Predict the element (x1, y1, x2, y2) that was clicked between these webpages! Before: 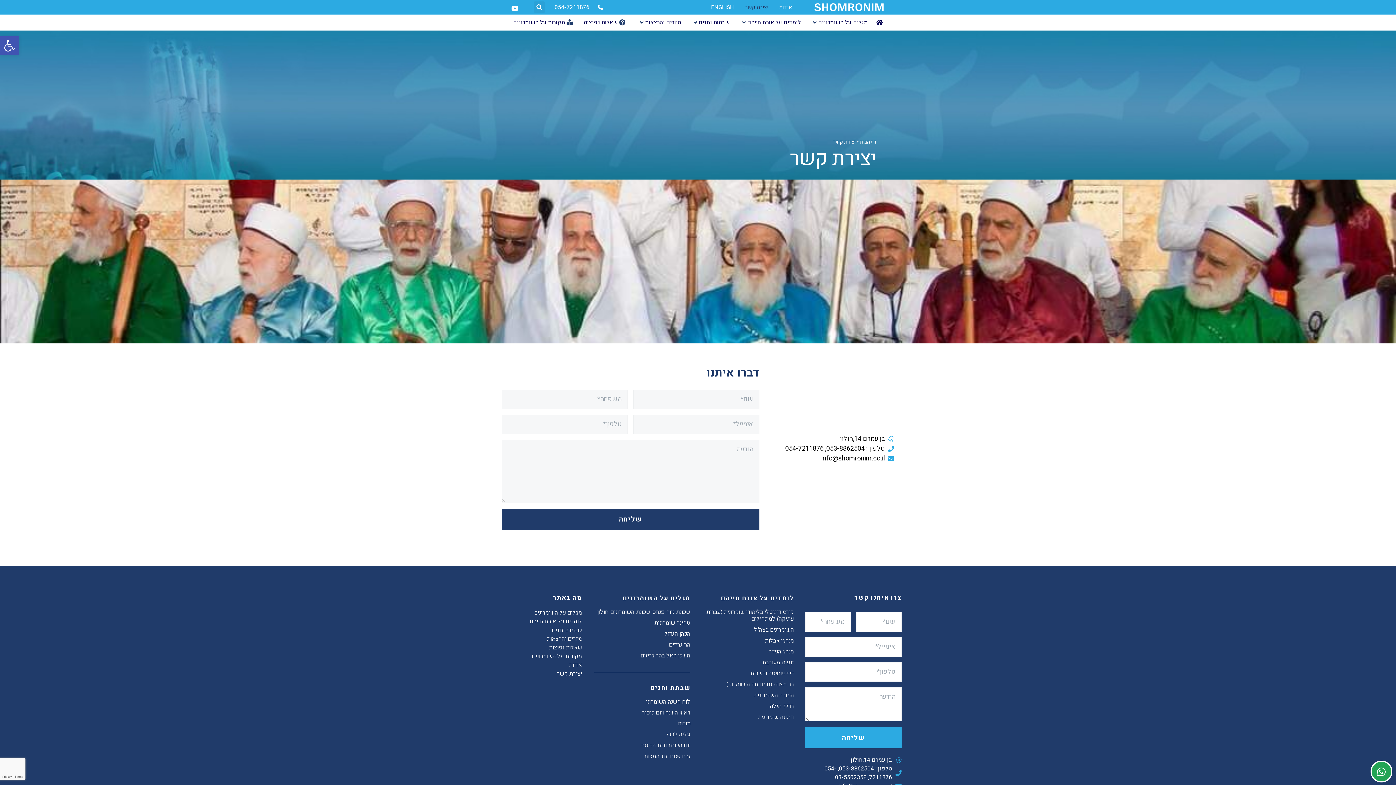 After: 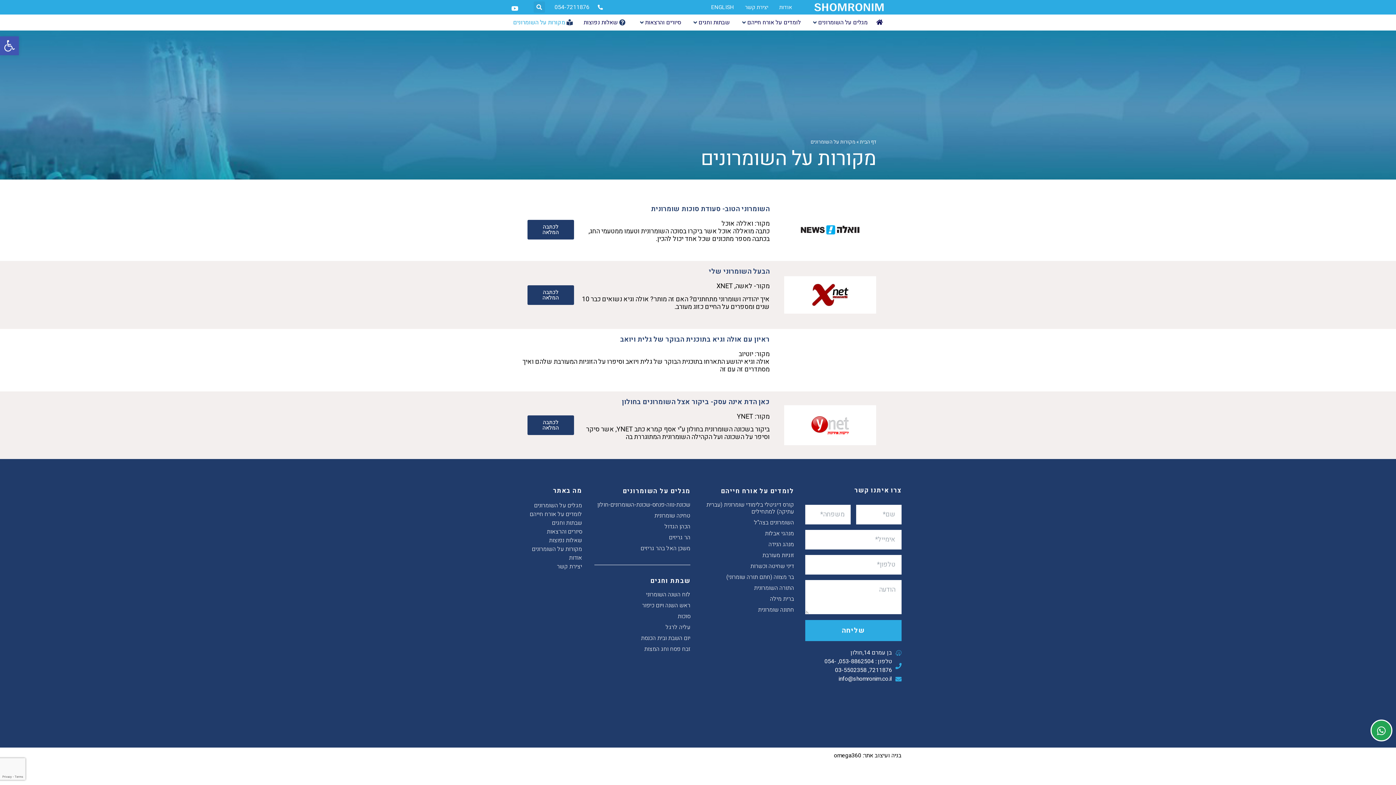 Action: bbox: (494, 652, 582, 661) label: מקורות על השומרונים